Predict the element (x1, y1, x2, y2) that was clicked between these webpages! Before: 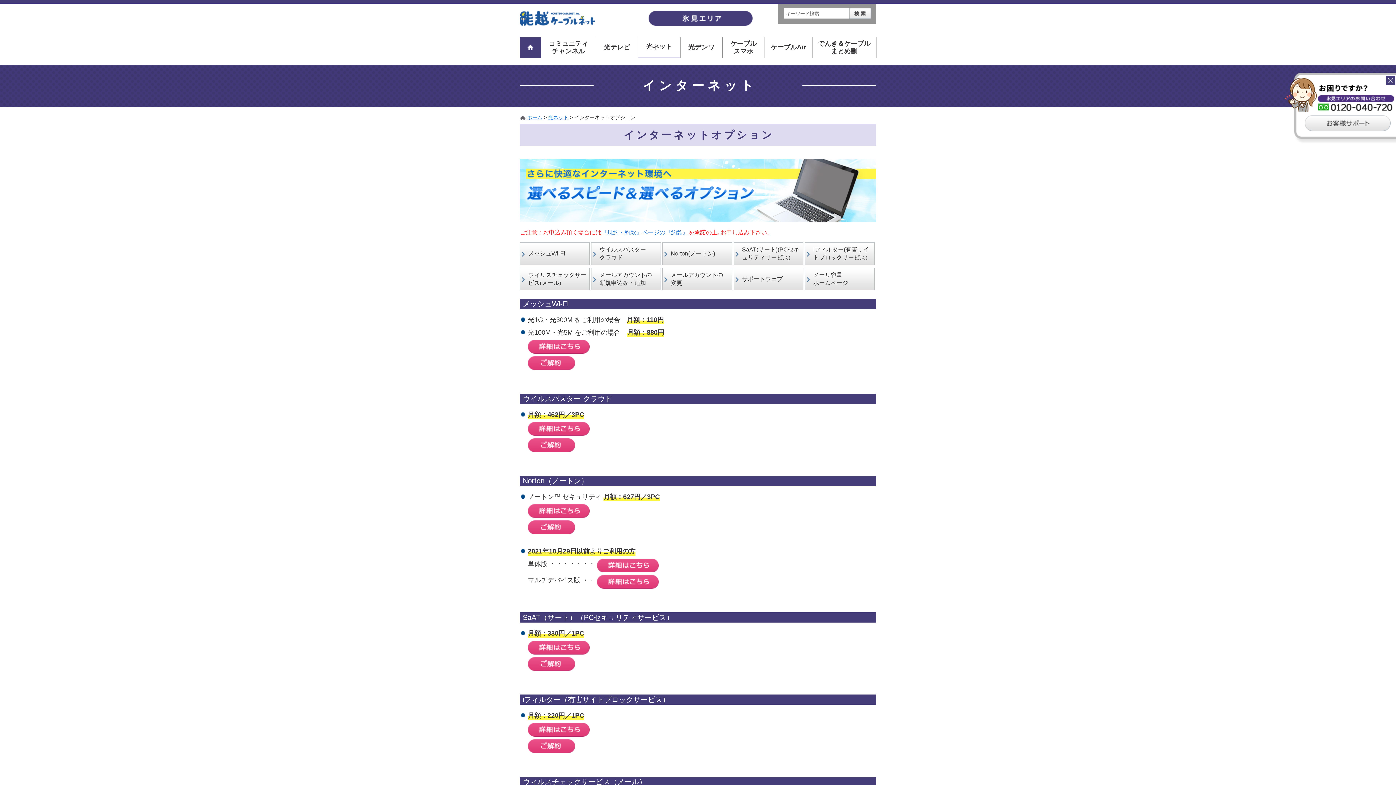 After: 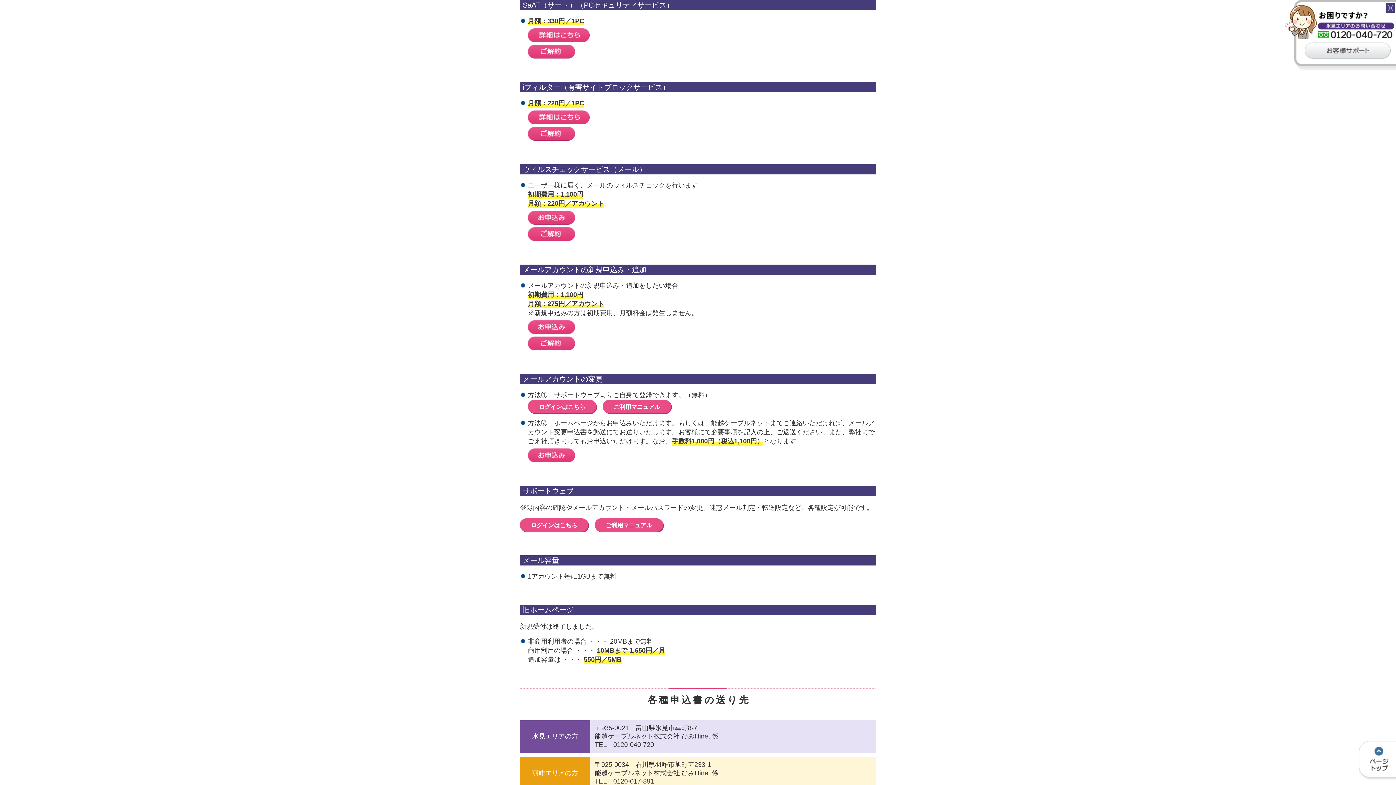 Action: bbox: (733, 242, 803, 265) label: SaAT(サート)(PCセキュリティサービス)